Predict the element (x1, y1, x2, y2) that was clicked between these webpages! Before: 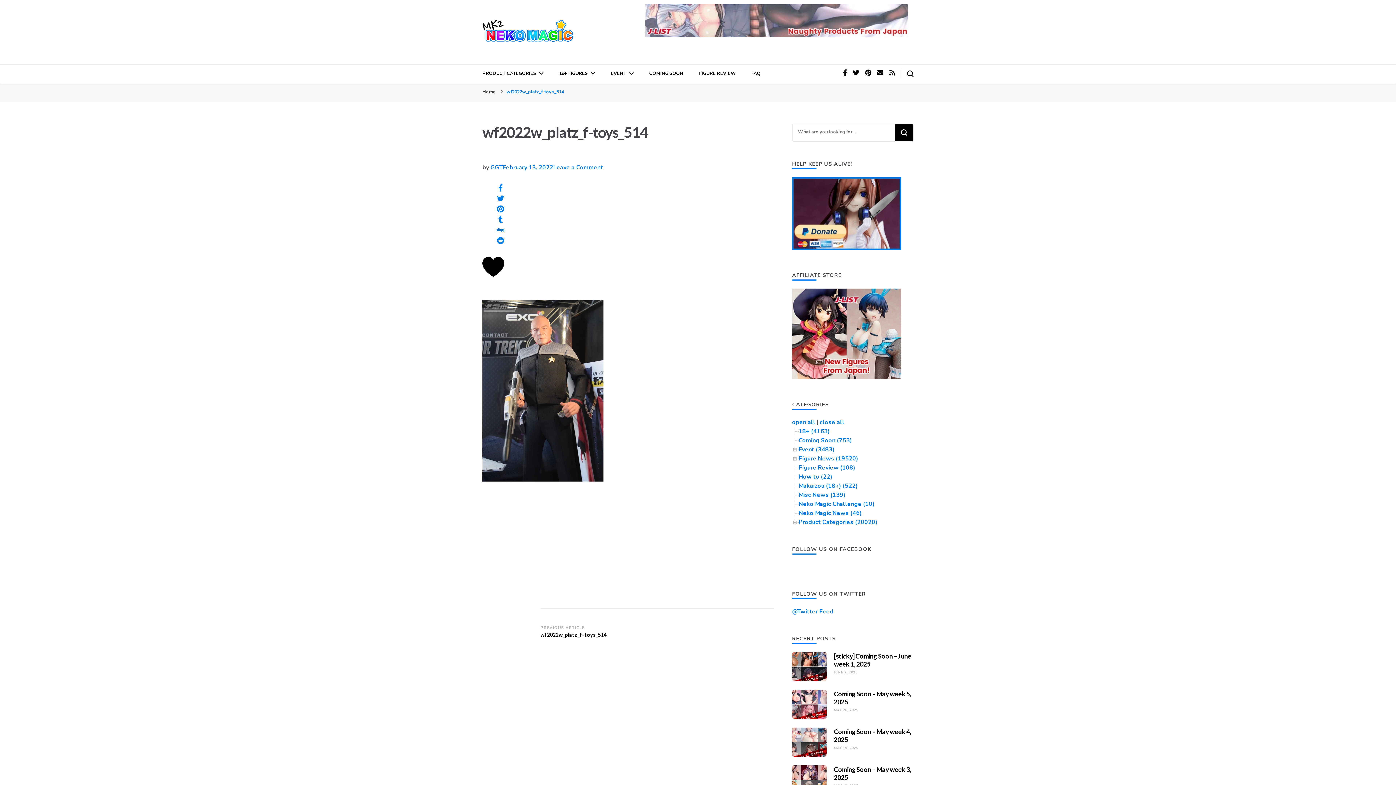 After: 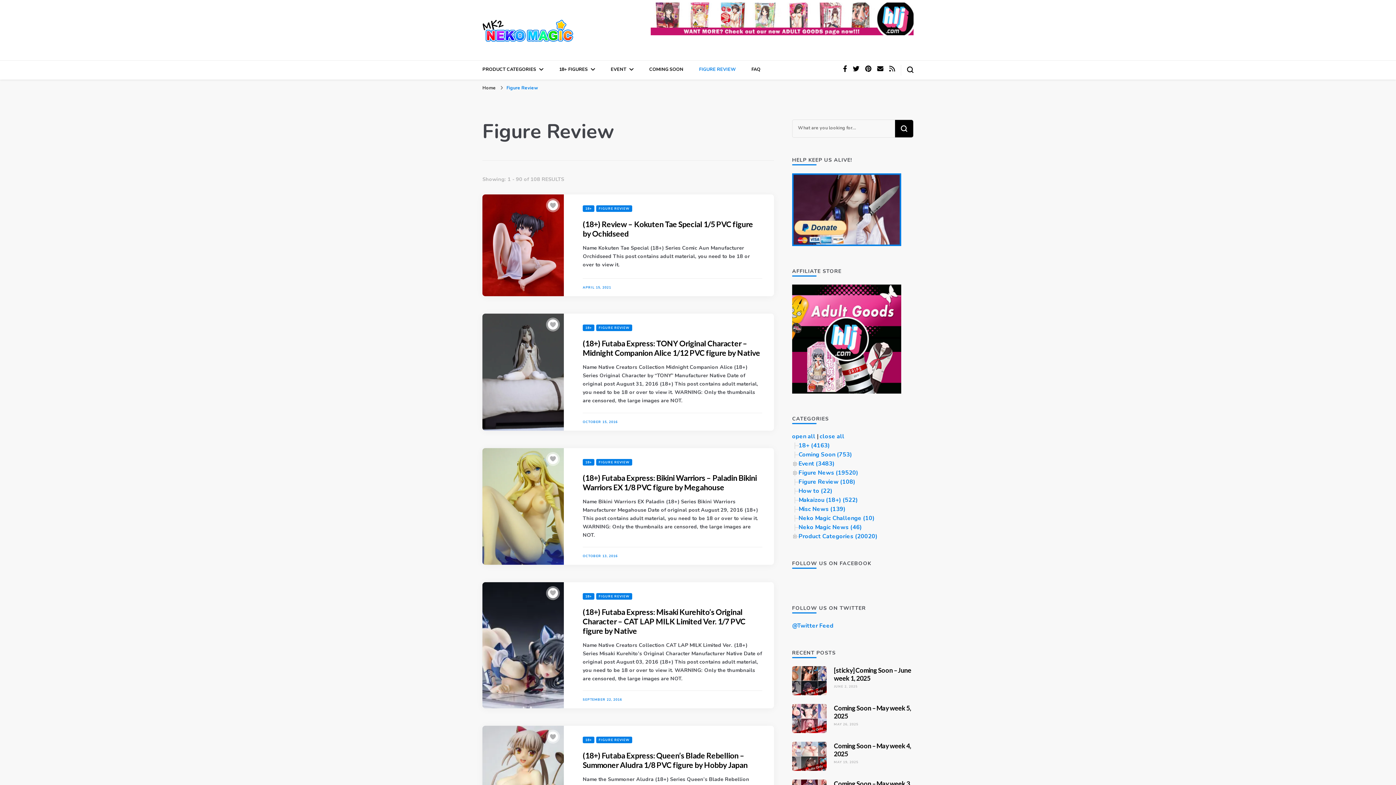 Action: bbox: (699, 70, 736, 76) label: FIGURE REVIEW